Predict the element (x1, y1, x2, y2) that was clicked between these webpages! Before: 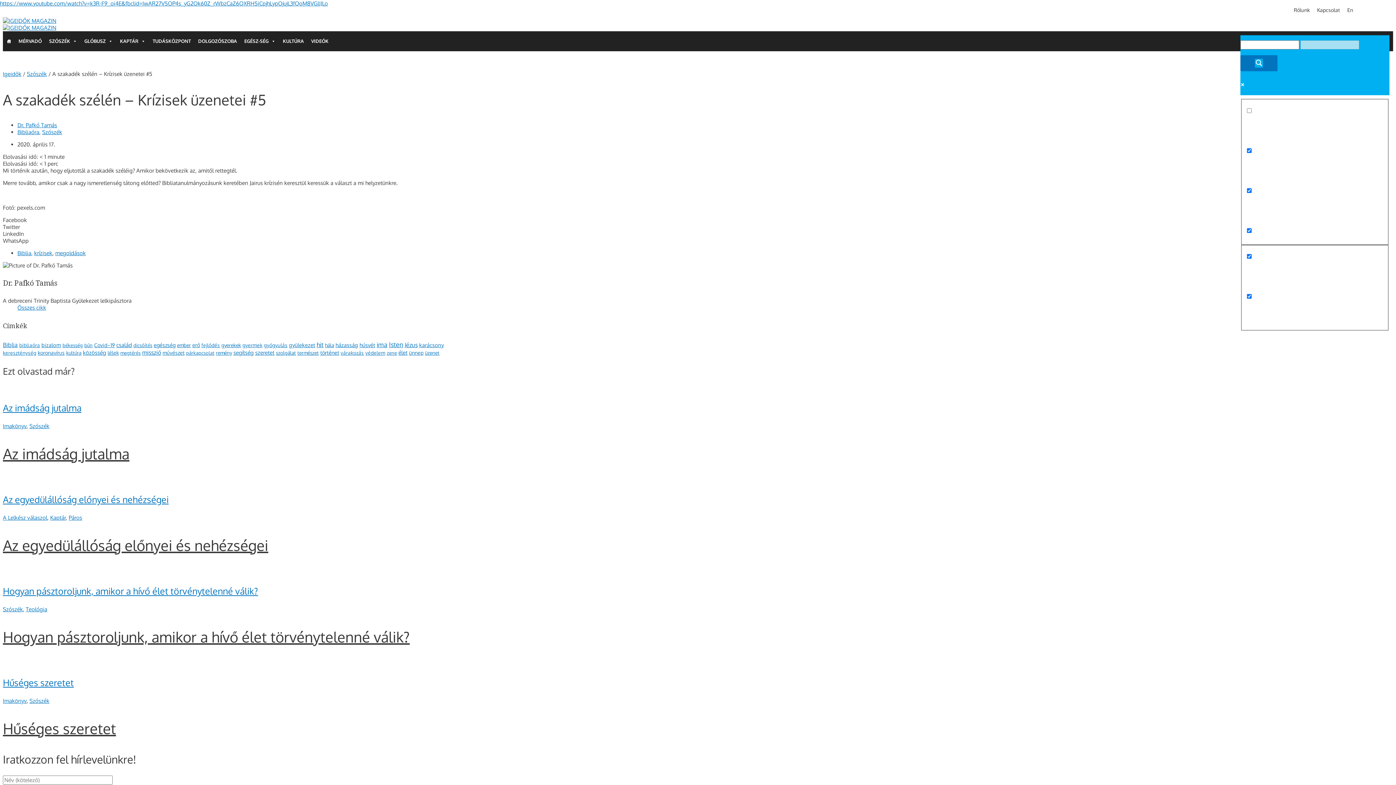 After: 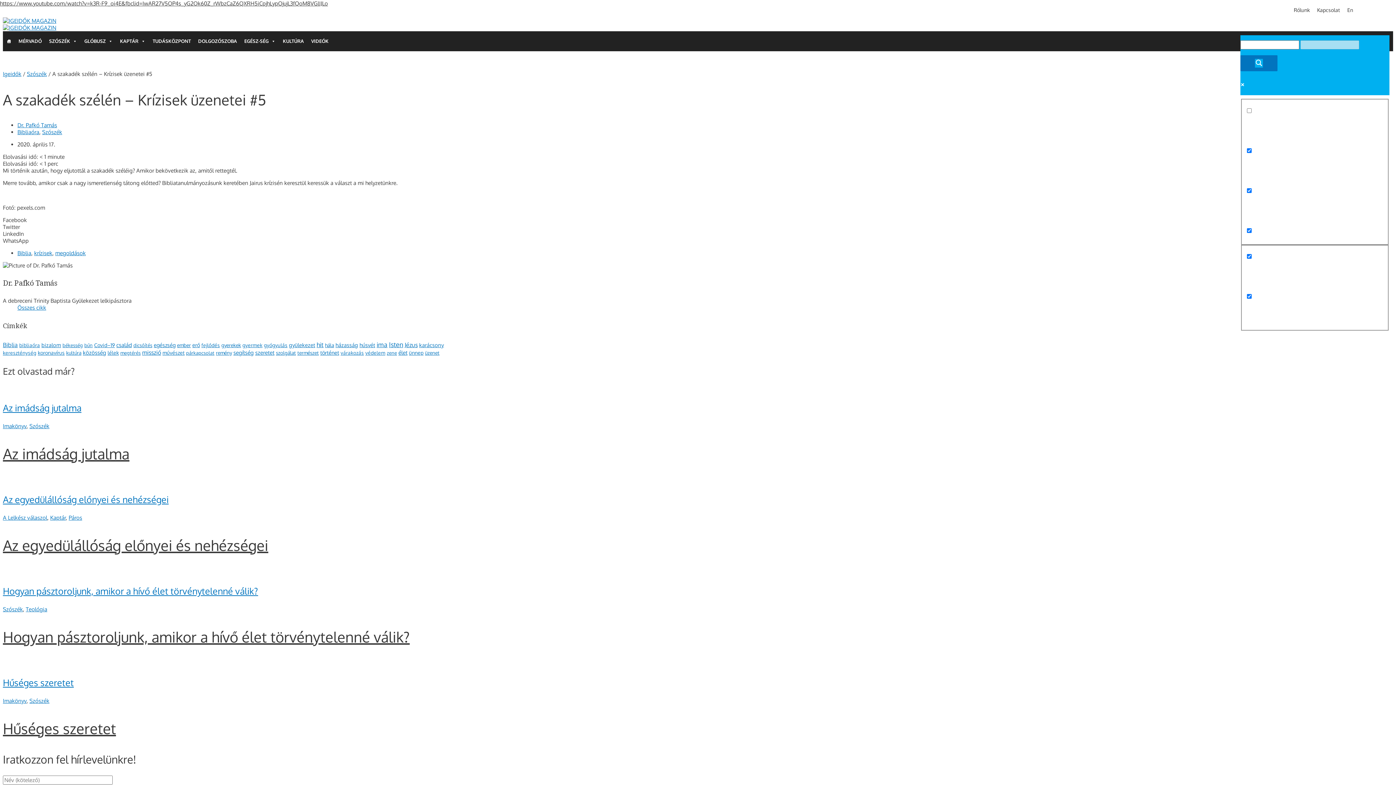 Action: label: https://www.youtube.com/watch?v=k3R-F9_oi4E&fbclid=IwAR27V5OP4s_yG2Ok60Z_rWbzCaZ6QXRH5iCpjhLypOjujL3fQoM8VGlIJLo bbox: (0, 0, 1396, 785)